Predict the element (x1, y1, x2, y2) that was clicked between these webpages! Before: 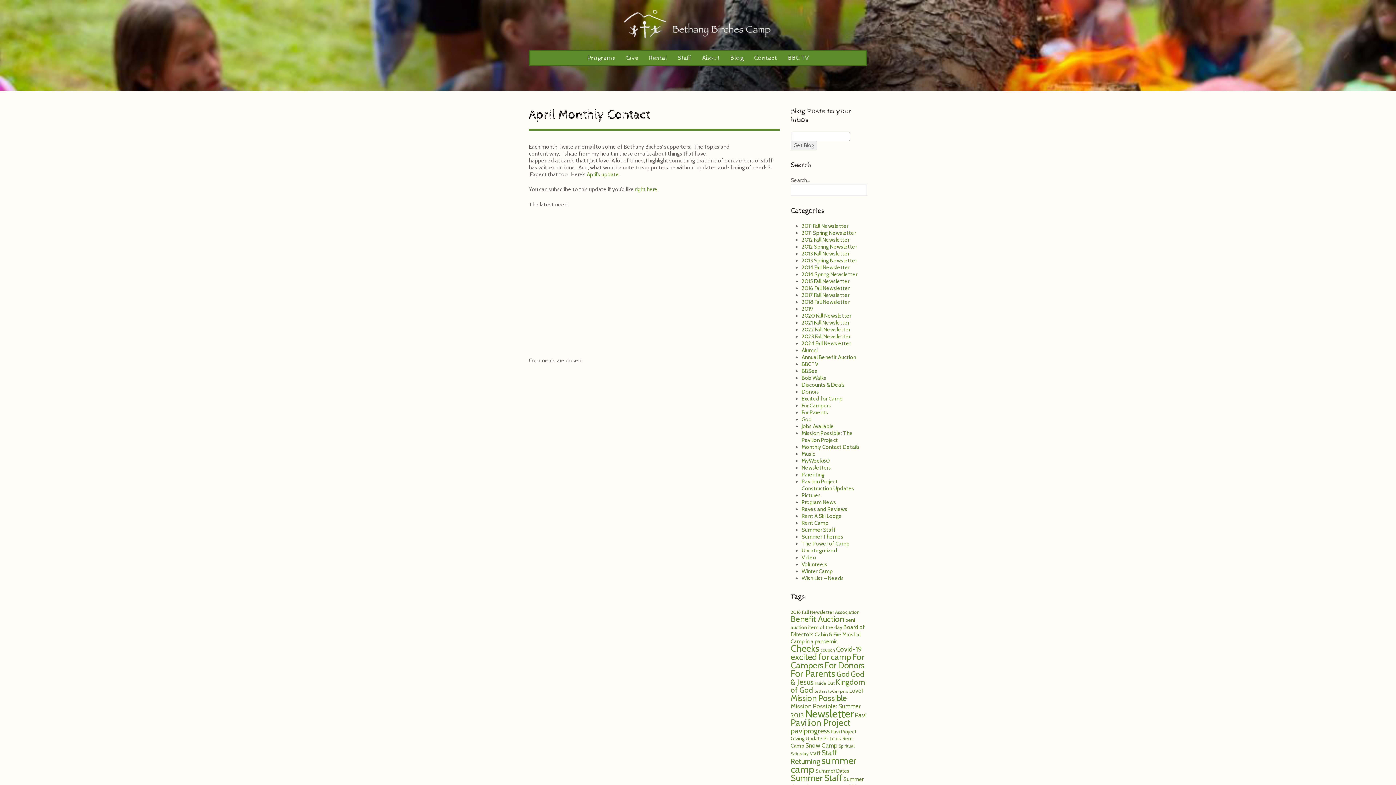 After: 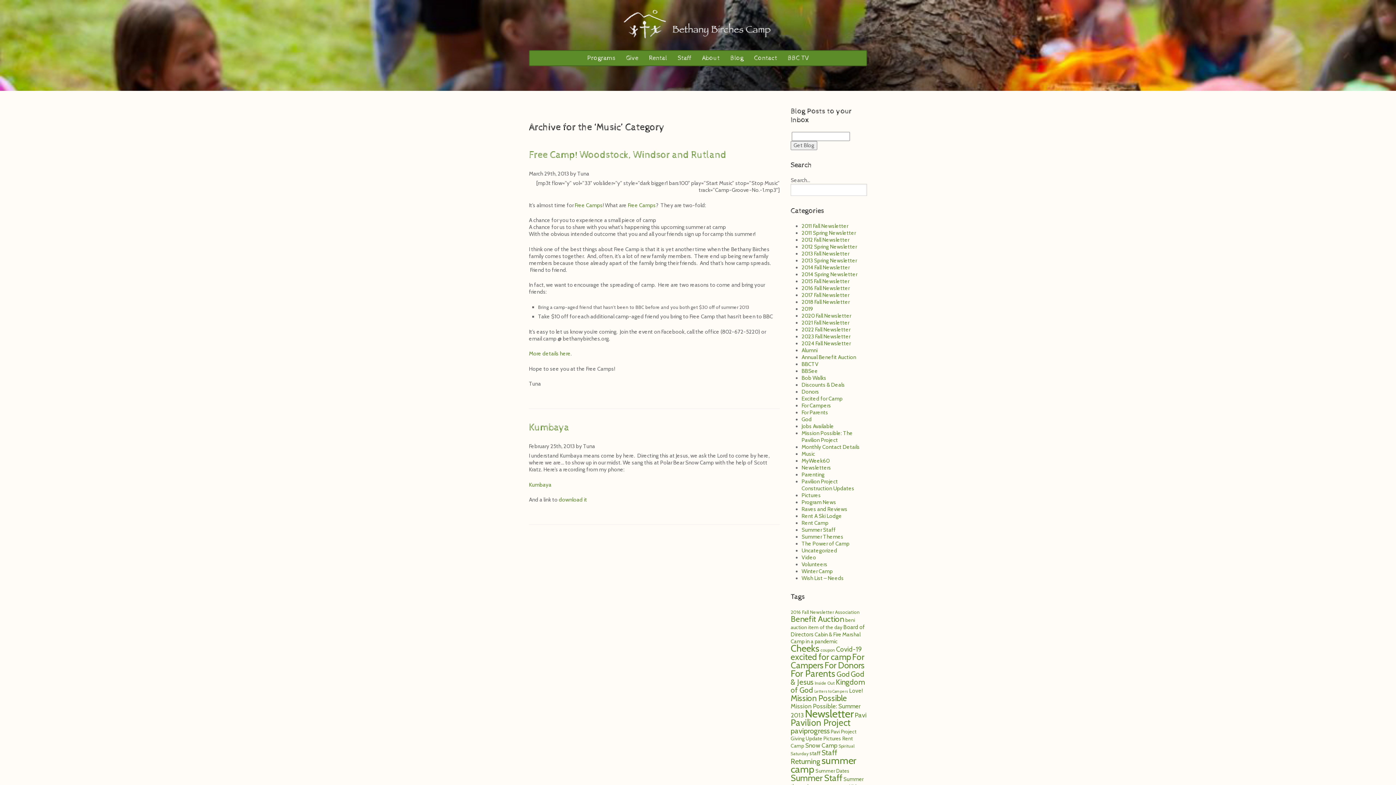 Action: bbox: (801, 450, 815, 457) label: Music